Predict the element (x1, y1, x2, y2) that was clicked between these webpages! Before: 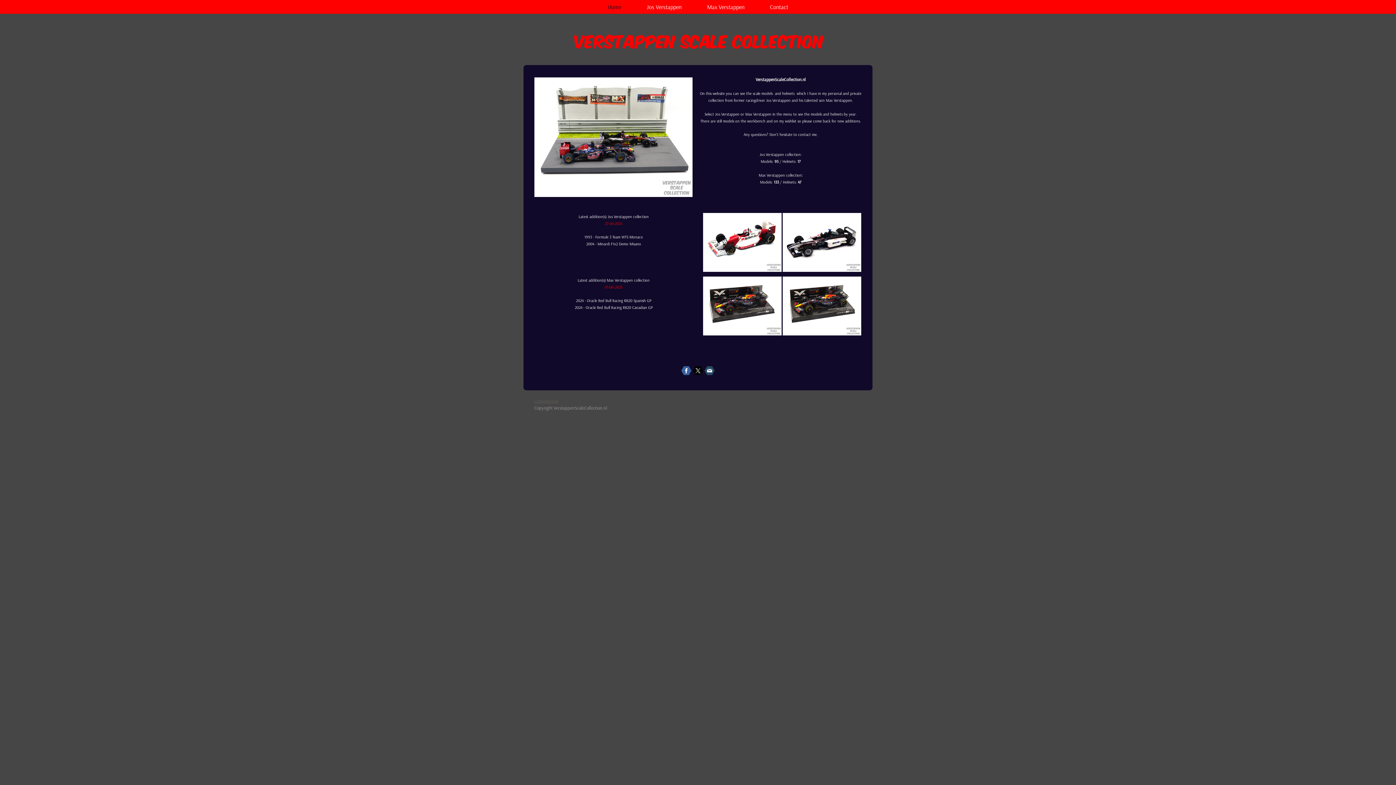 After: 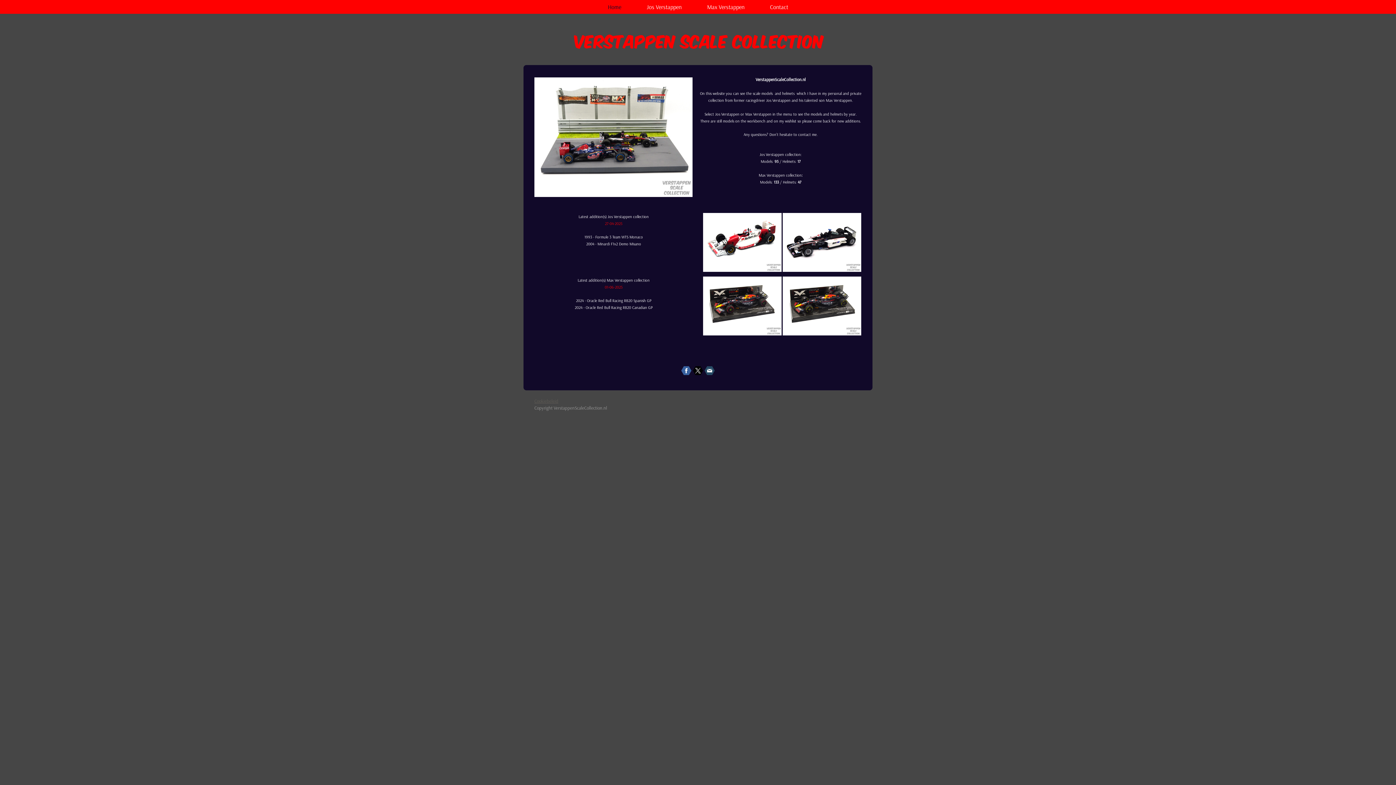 Action: bbox: (693, 365, 703, 376)